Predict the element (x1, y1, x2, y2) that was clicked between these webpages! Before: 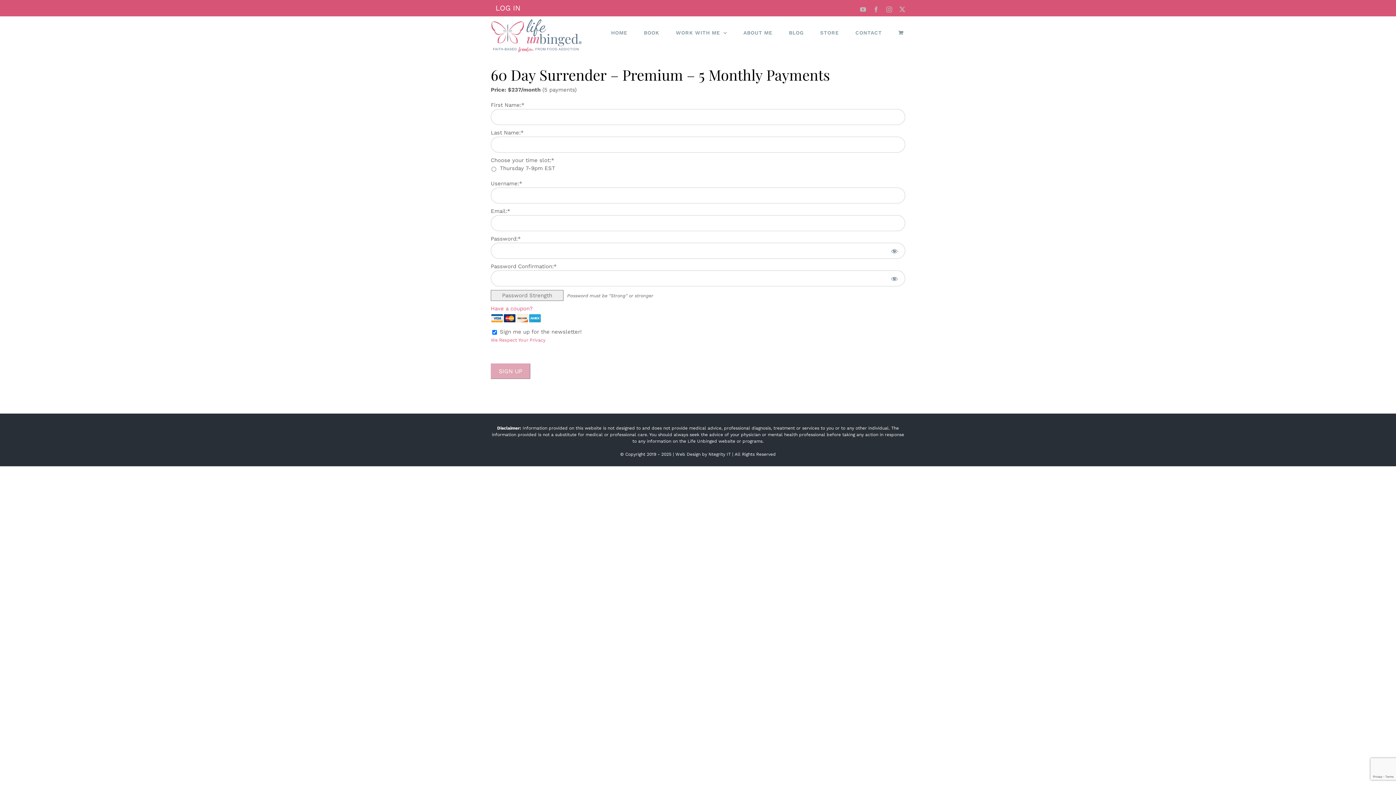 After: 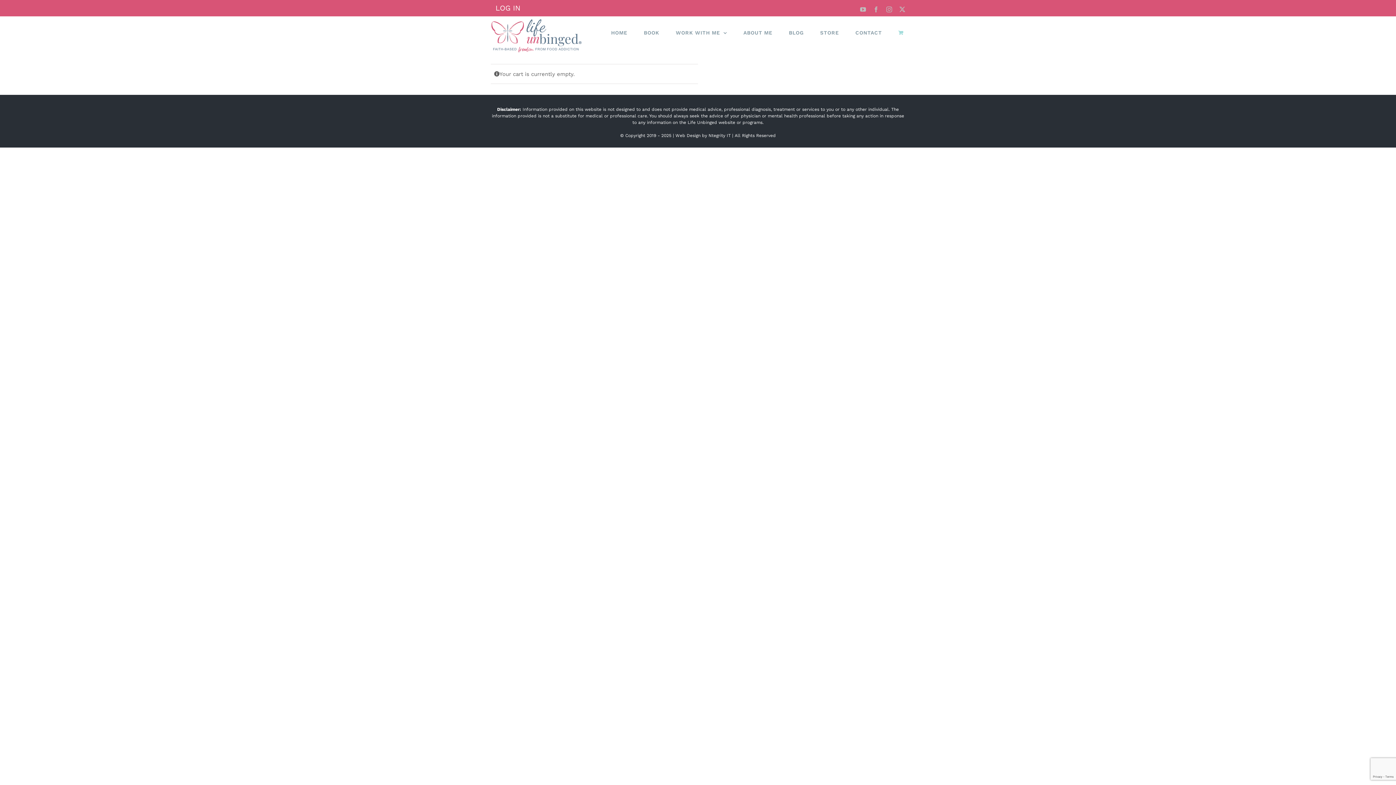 Action: bbox: (898, 16, 905, 49)